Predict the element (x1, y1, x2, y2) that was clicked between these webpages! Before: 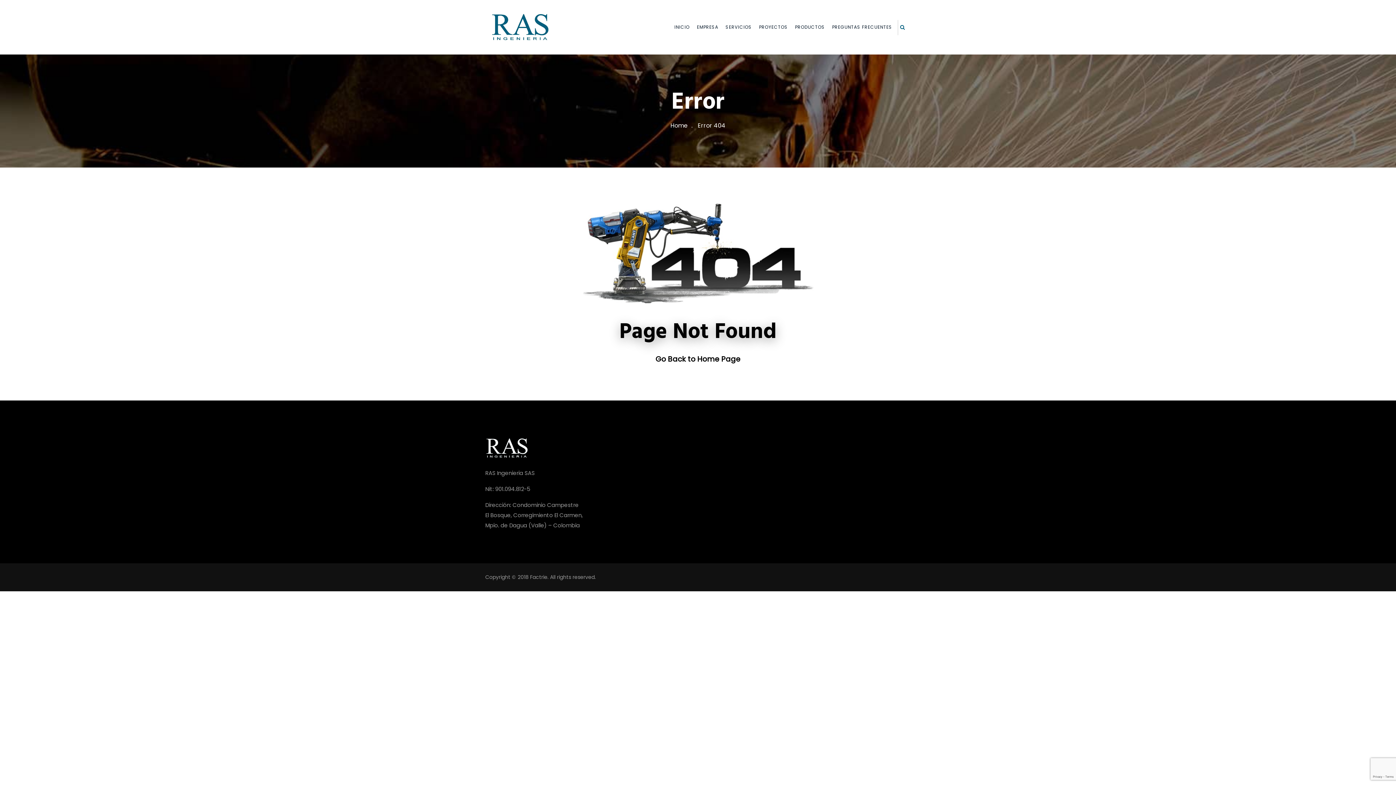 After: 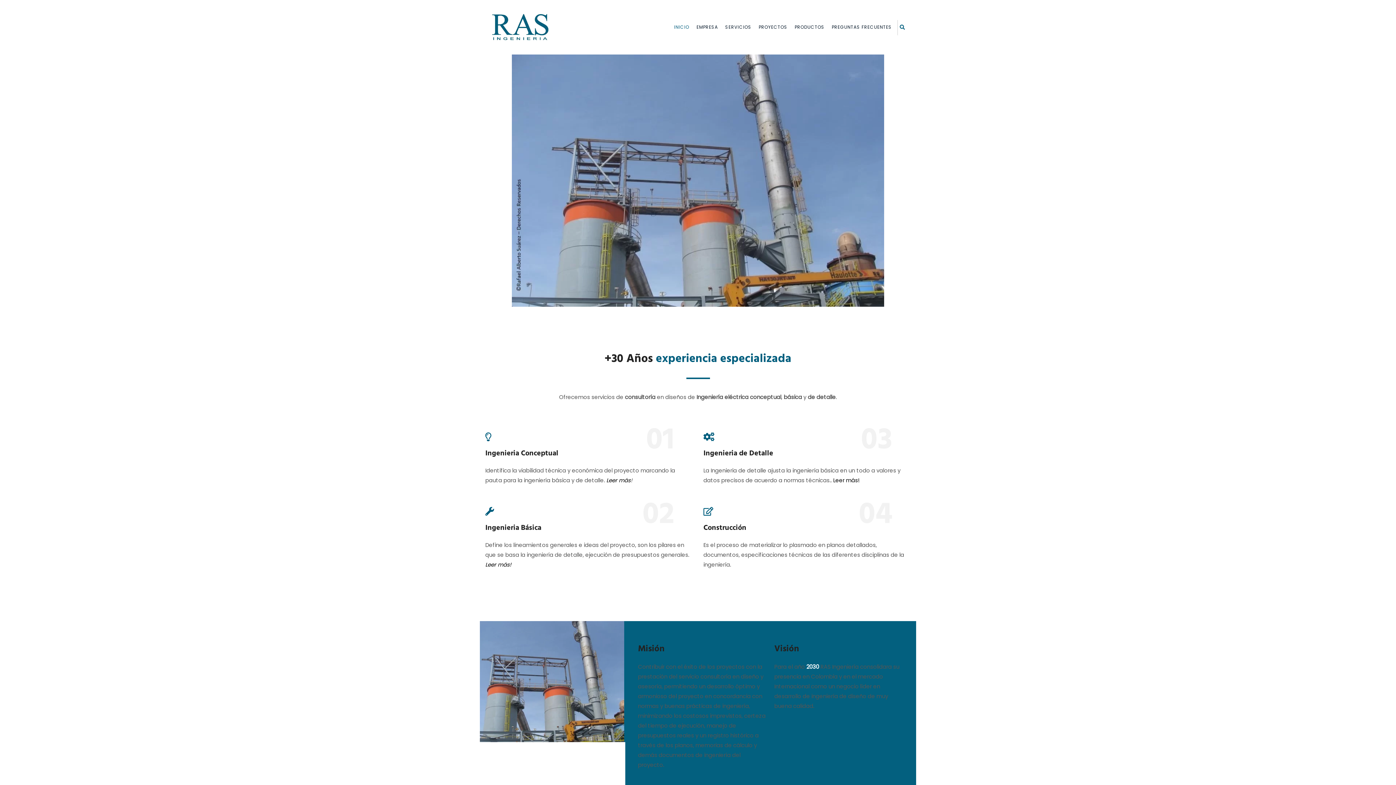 Action: bbox: (490, 23, 550, 30)